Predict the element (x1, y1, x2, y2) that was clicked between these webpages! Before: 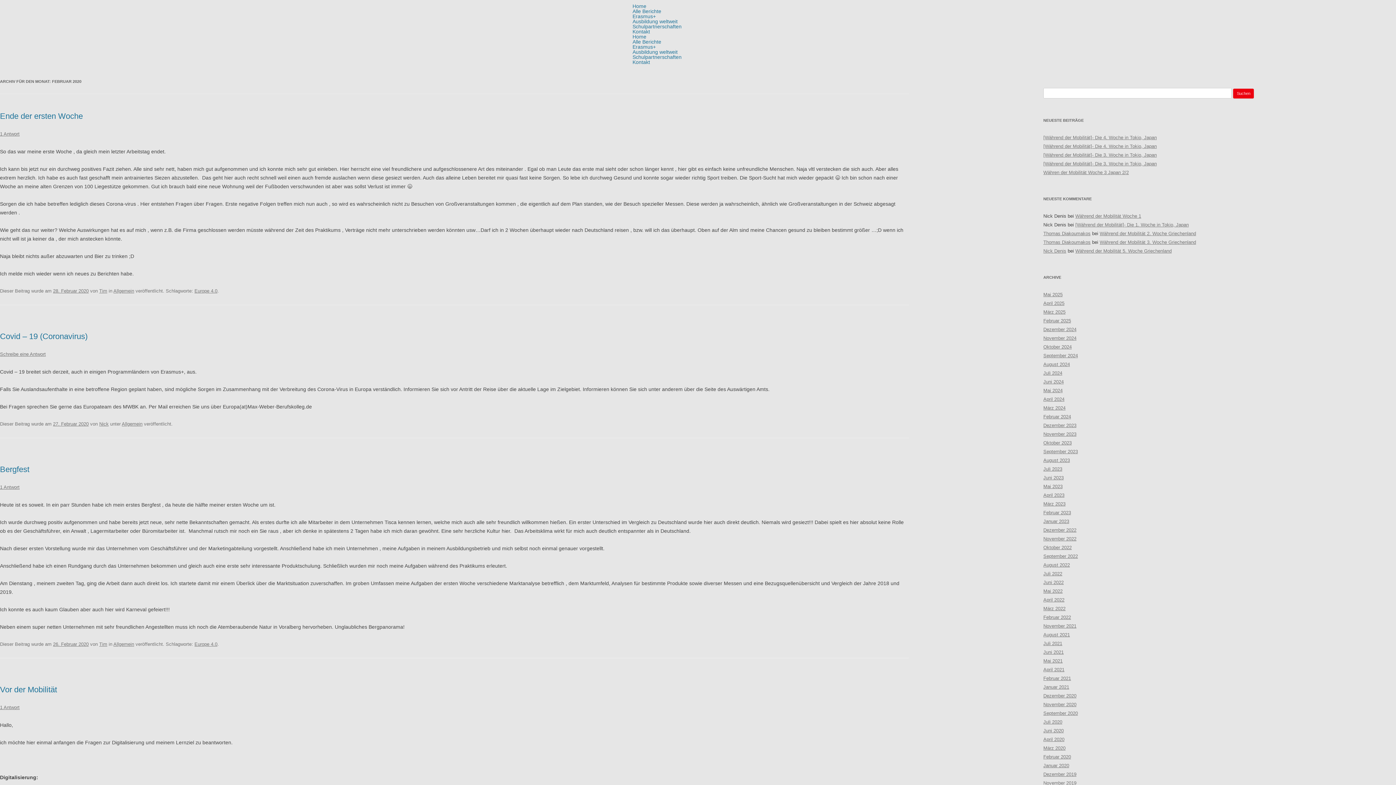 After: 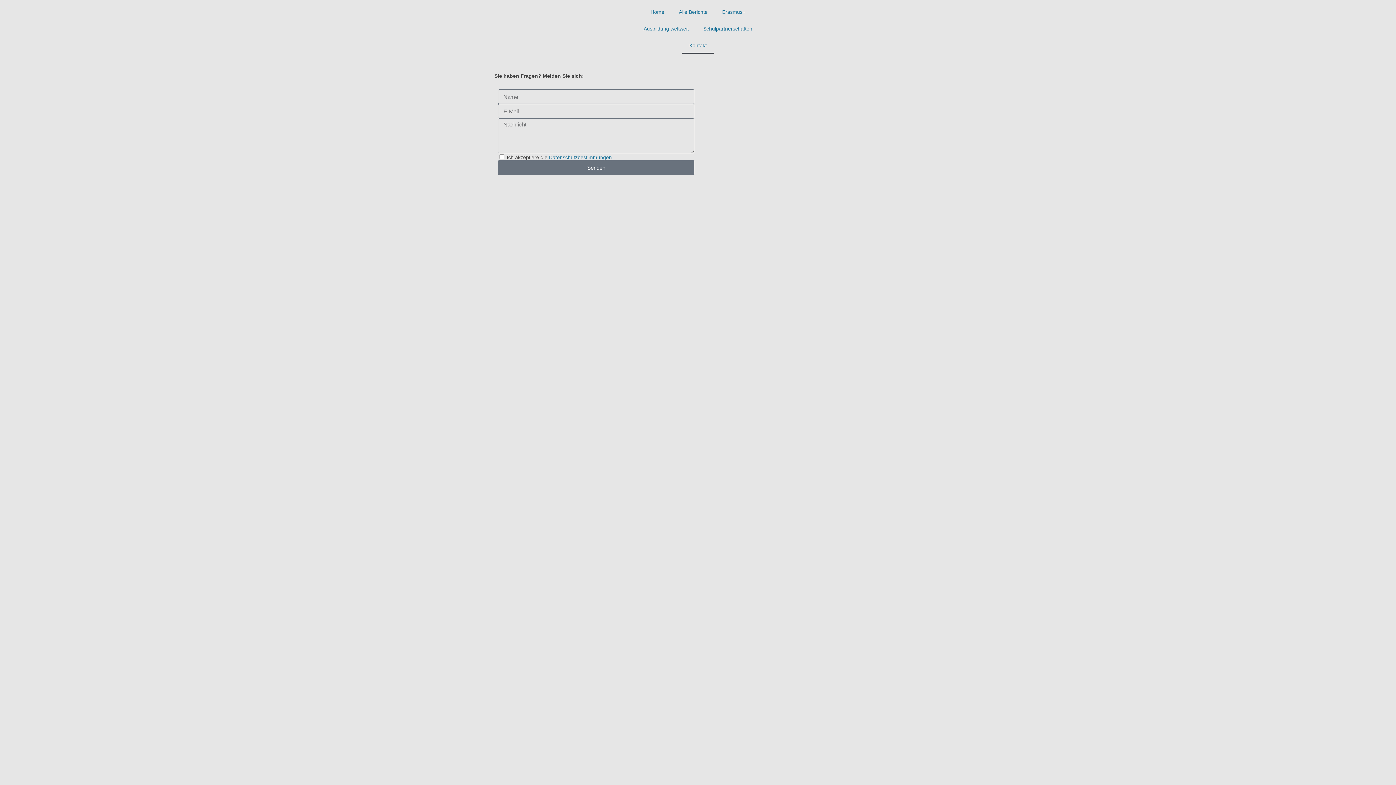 Action: bbox: (632, 28, 650, 34) label: Kontakt